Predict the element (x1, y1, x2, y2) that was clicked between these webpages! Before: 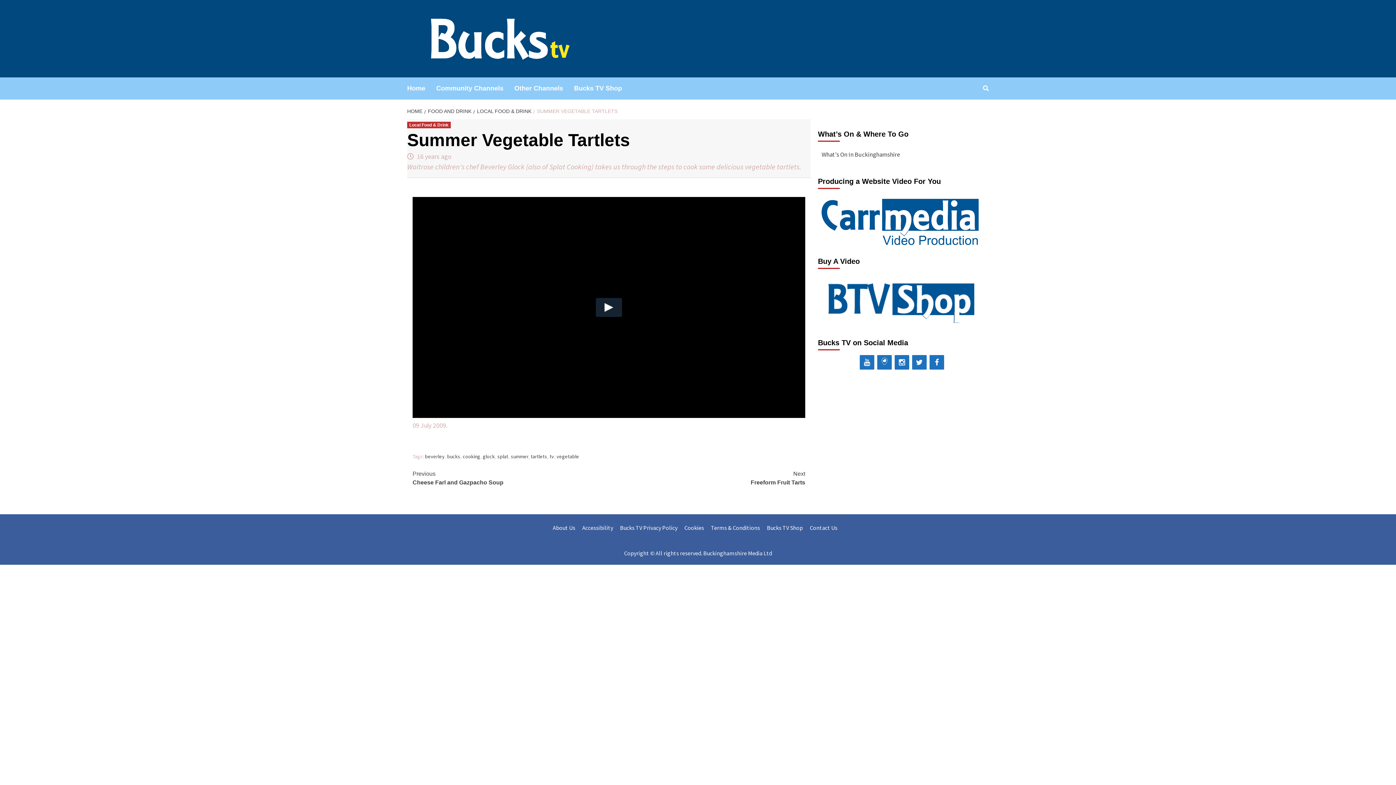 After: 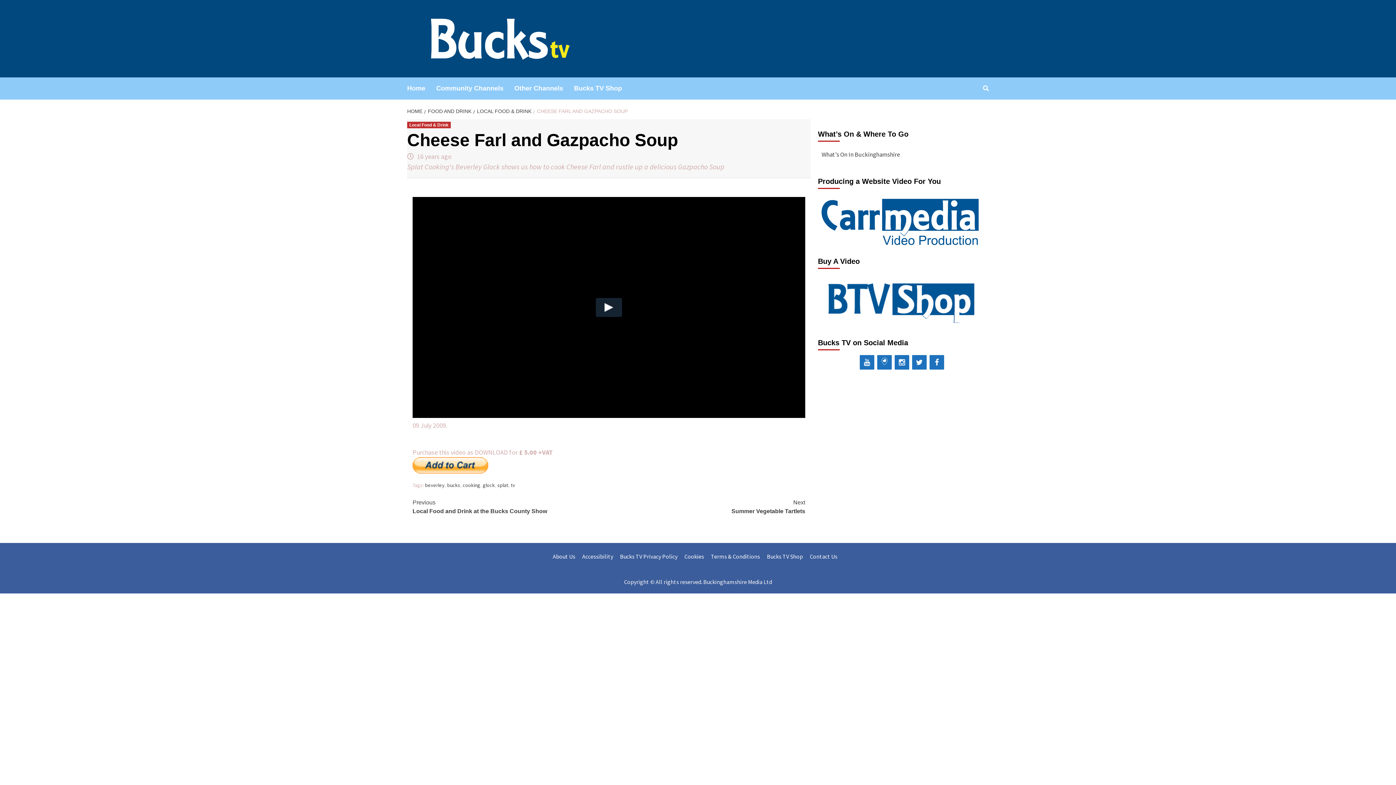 Action: bbox: (412, 469, 609, 487) label: Previous
Cheese Farl and Gazpacho Soup